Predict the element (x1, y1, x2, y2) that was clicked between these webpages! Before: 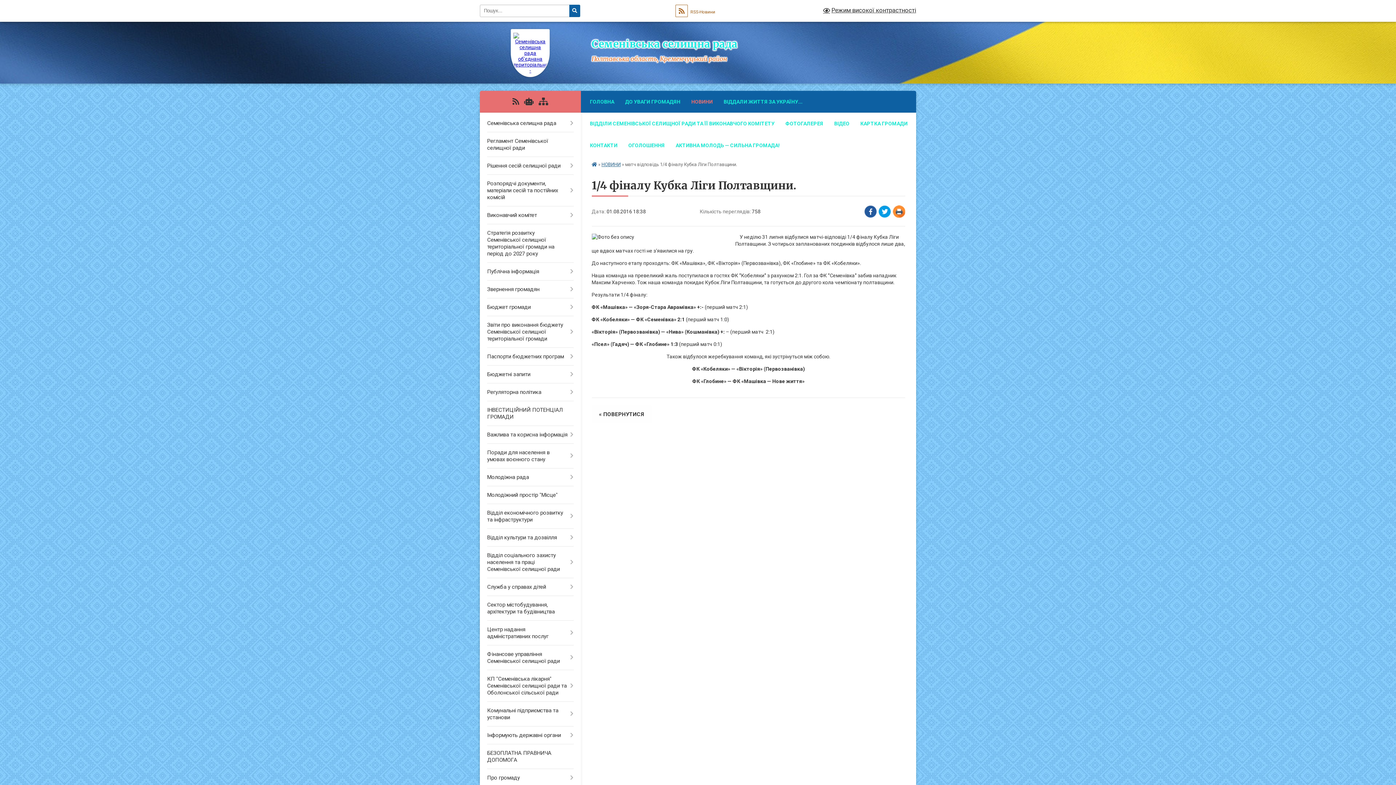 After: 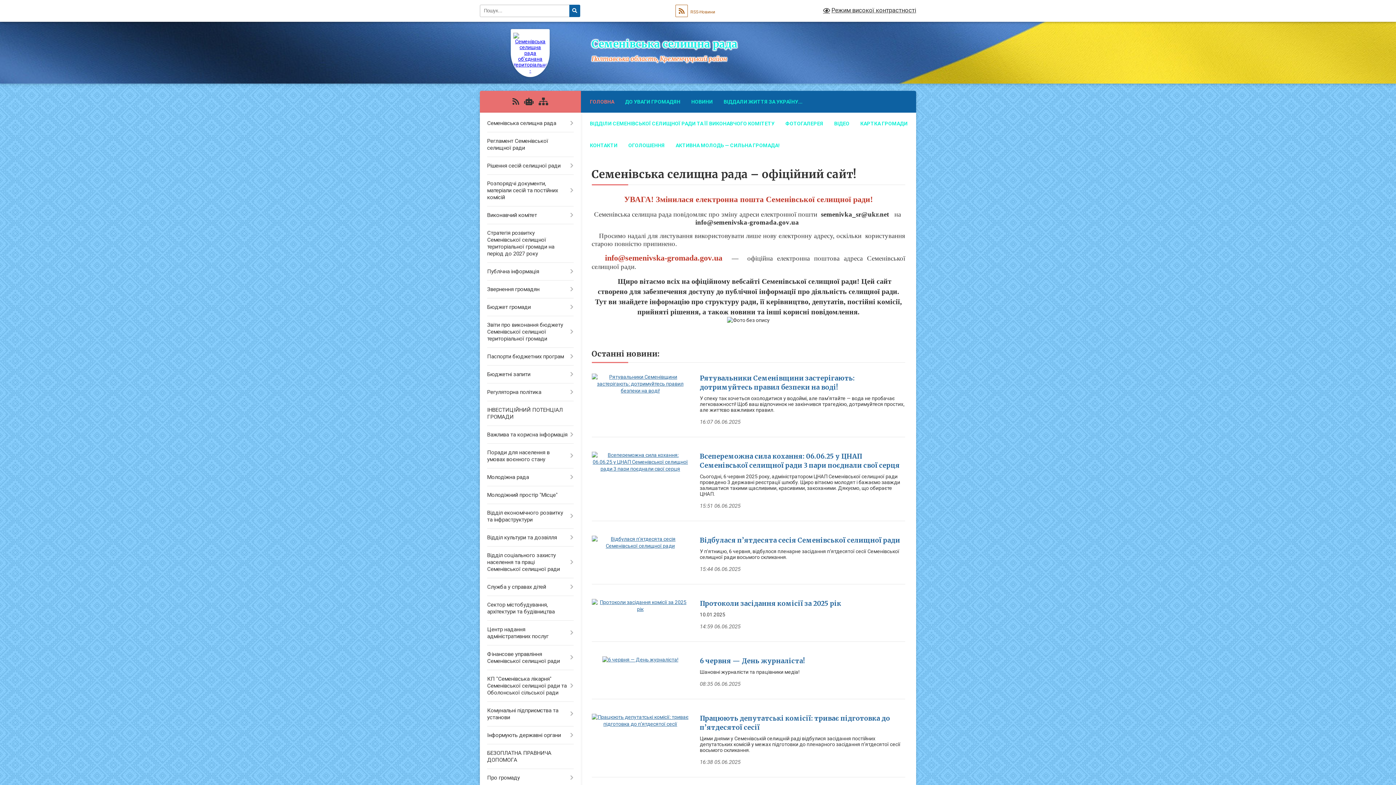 Action: bbox: (511, 29, 549, 77)